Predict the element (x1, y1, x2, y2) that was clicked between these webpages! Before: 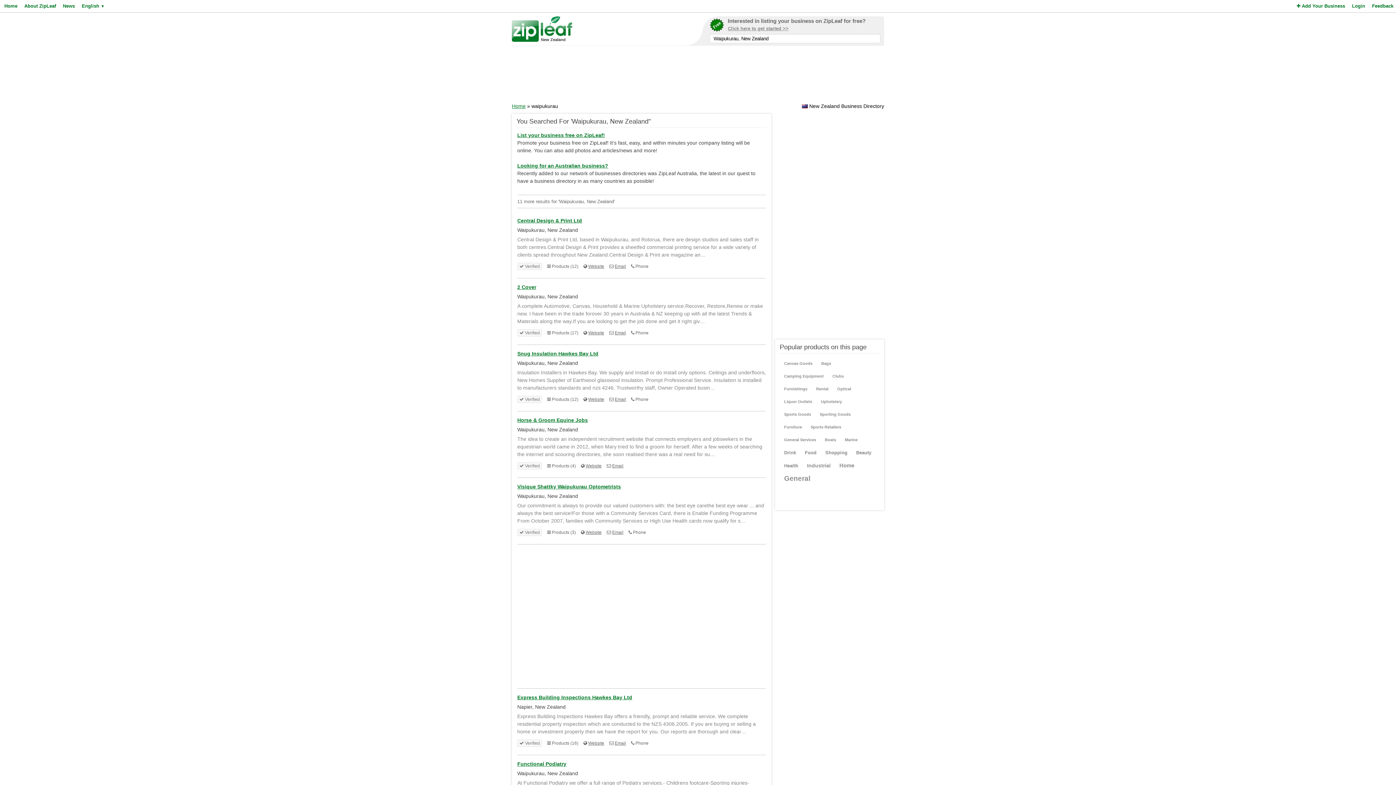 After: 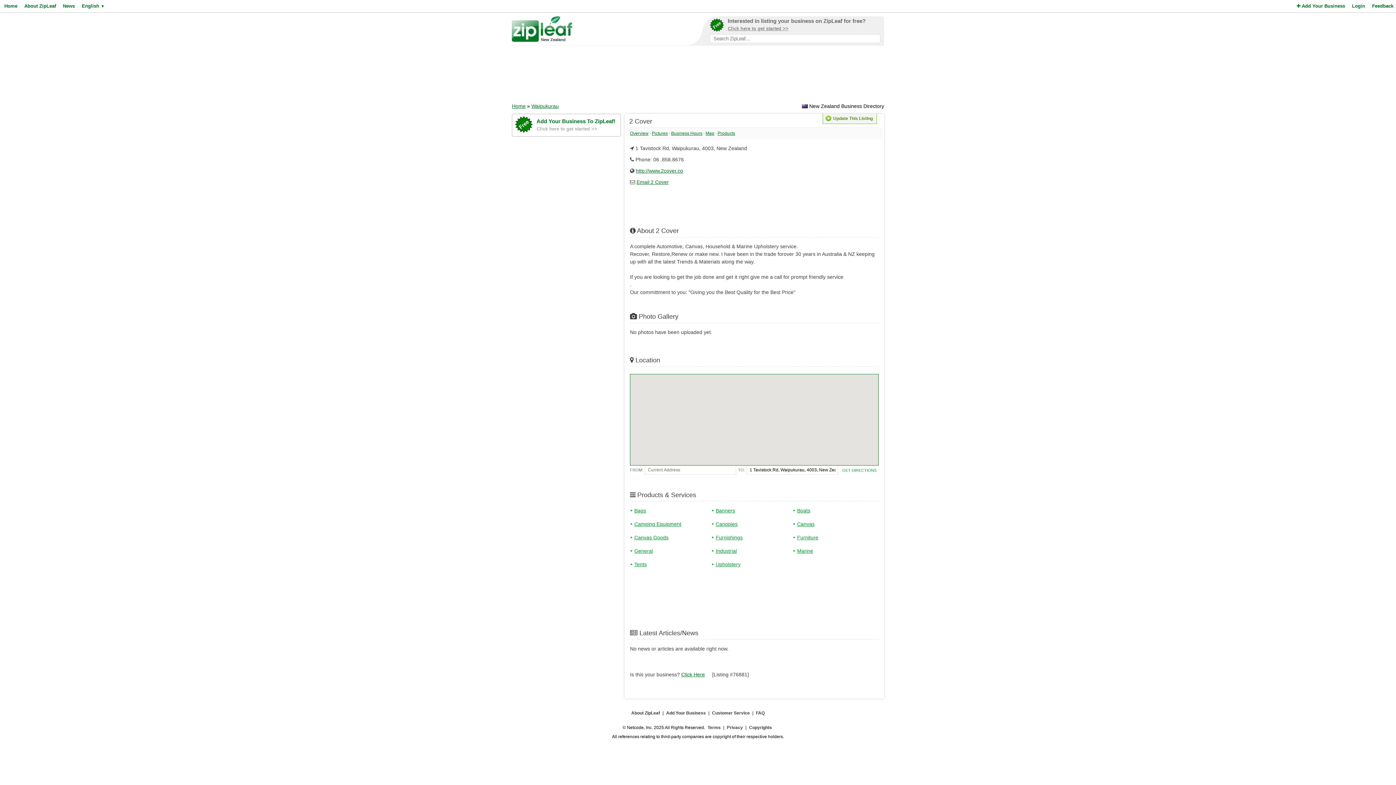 Action: label: Website bbox: (588, 330, 604, 335)